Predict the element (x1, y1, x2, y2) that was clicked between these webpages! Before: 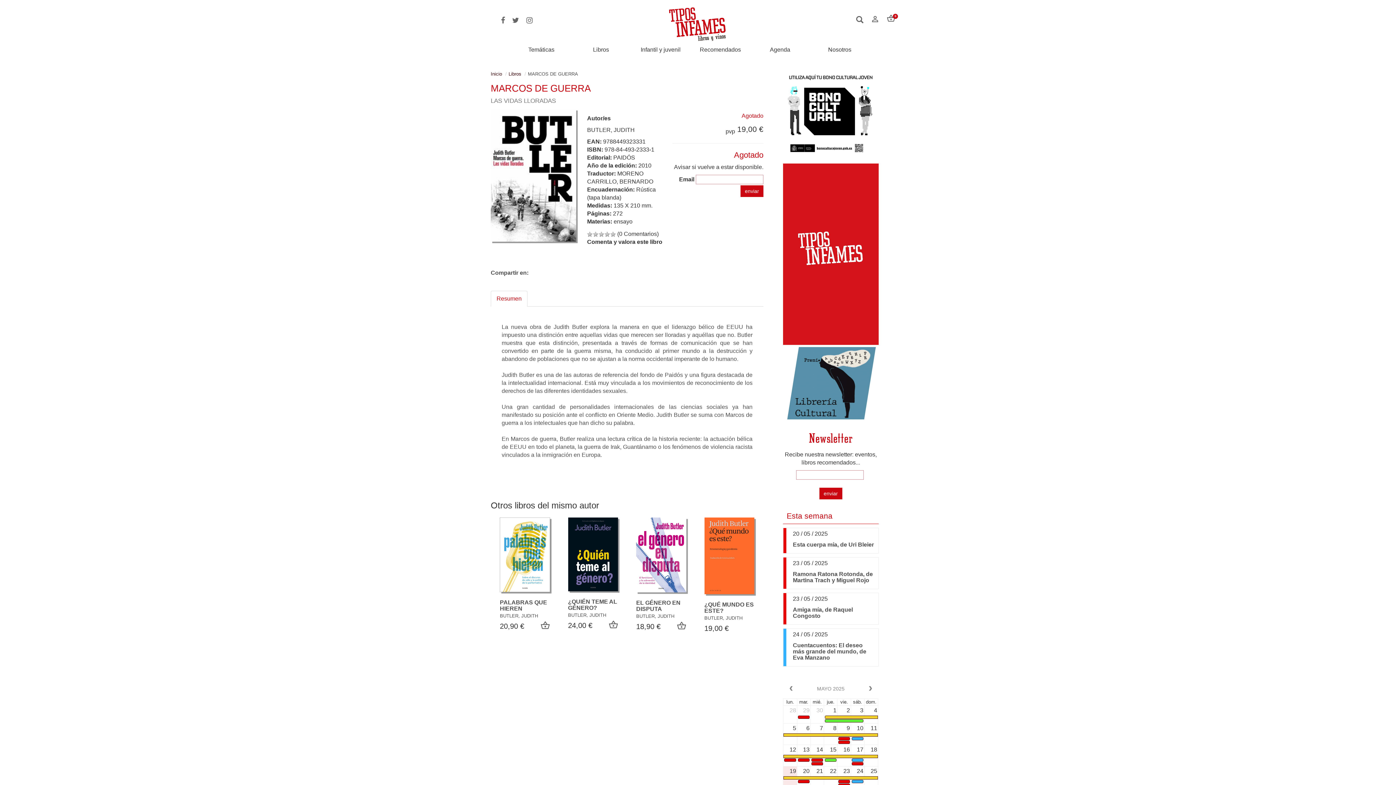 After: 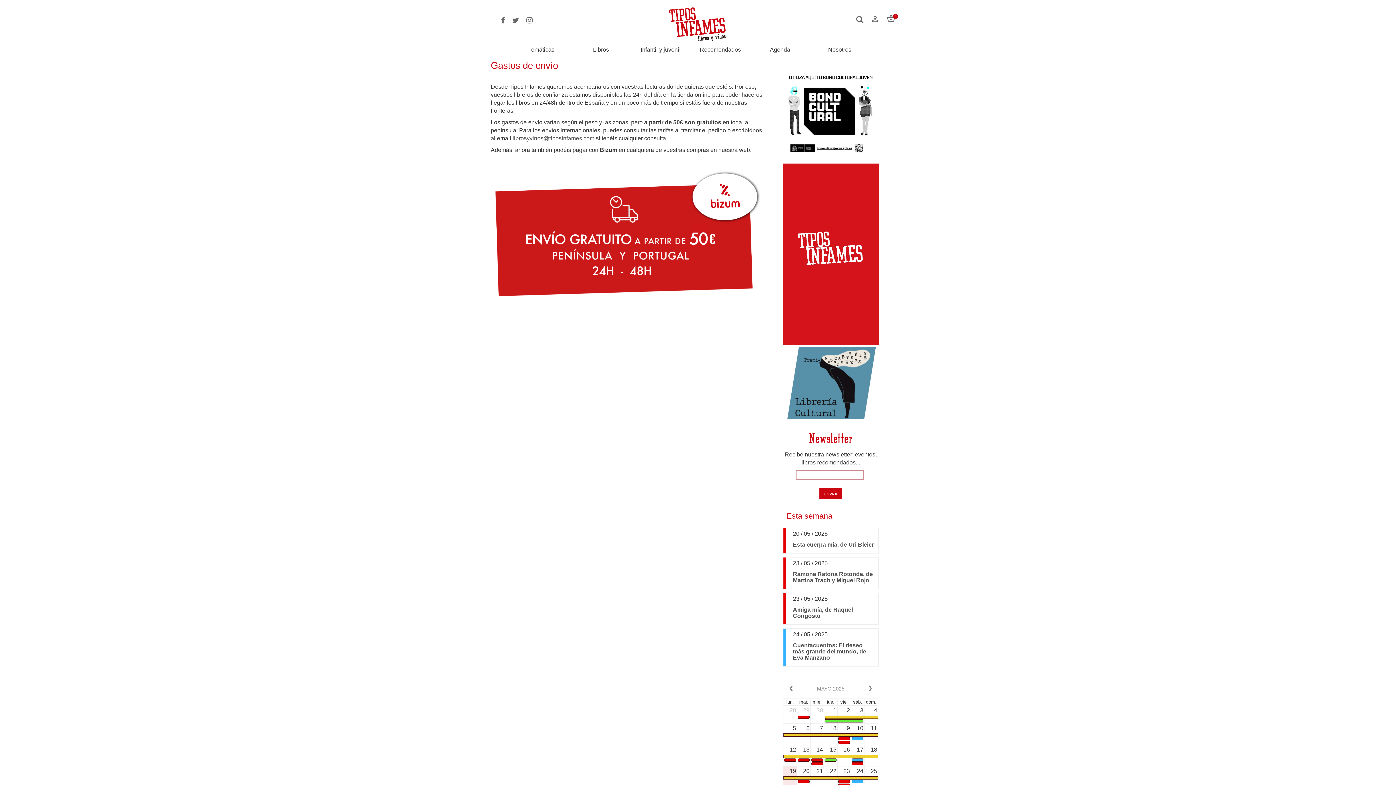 Action: bbox: (783, 340, 878, 346)